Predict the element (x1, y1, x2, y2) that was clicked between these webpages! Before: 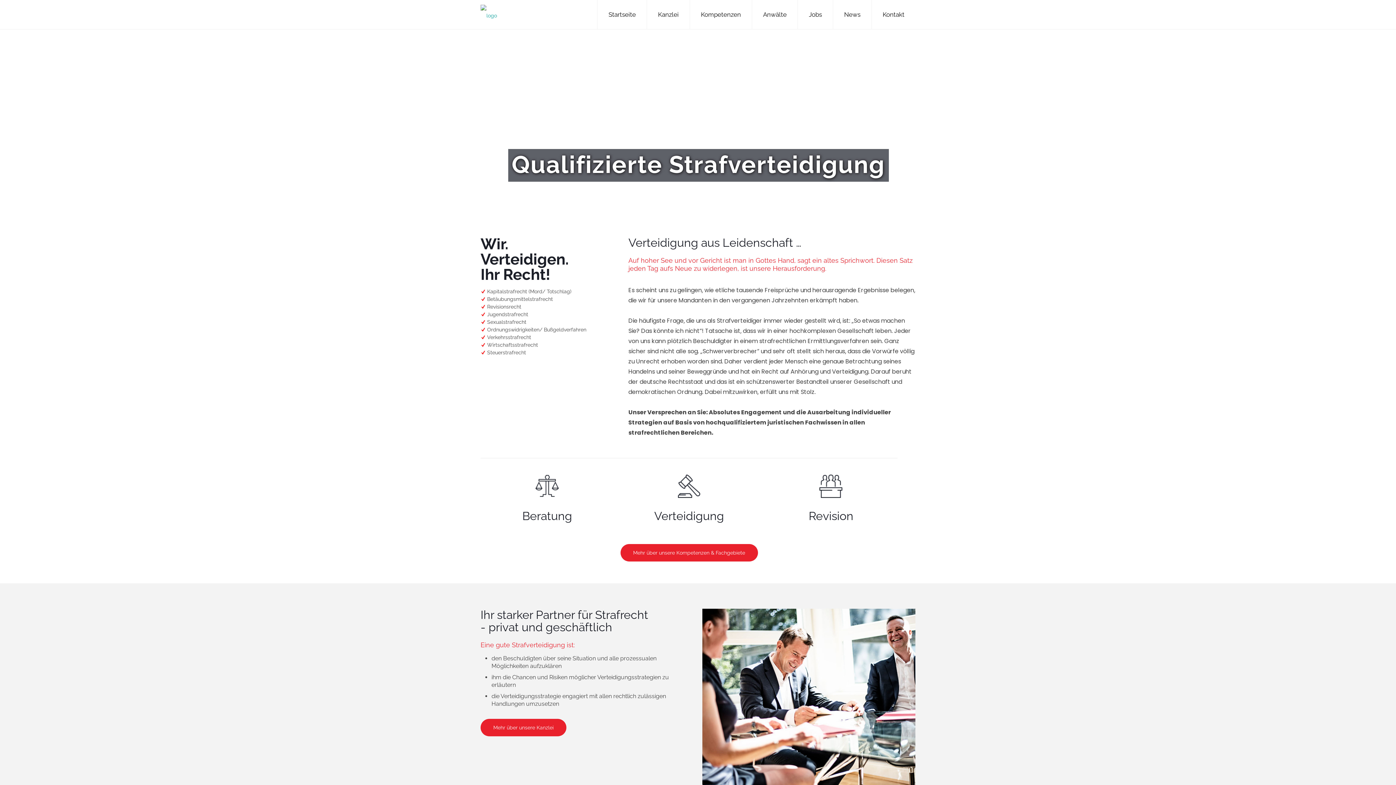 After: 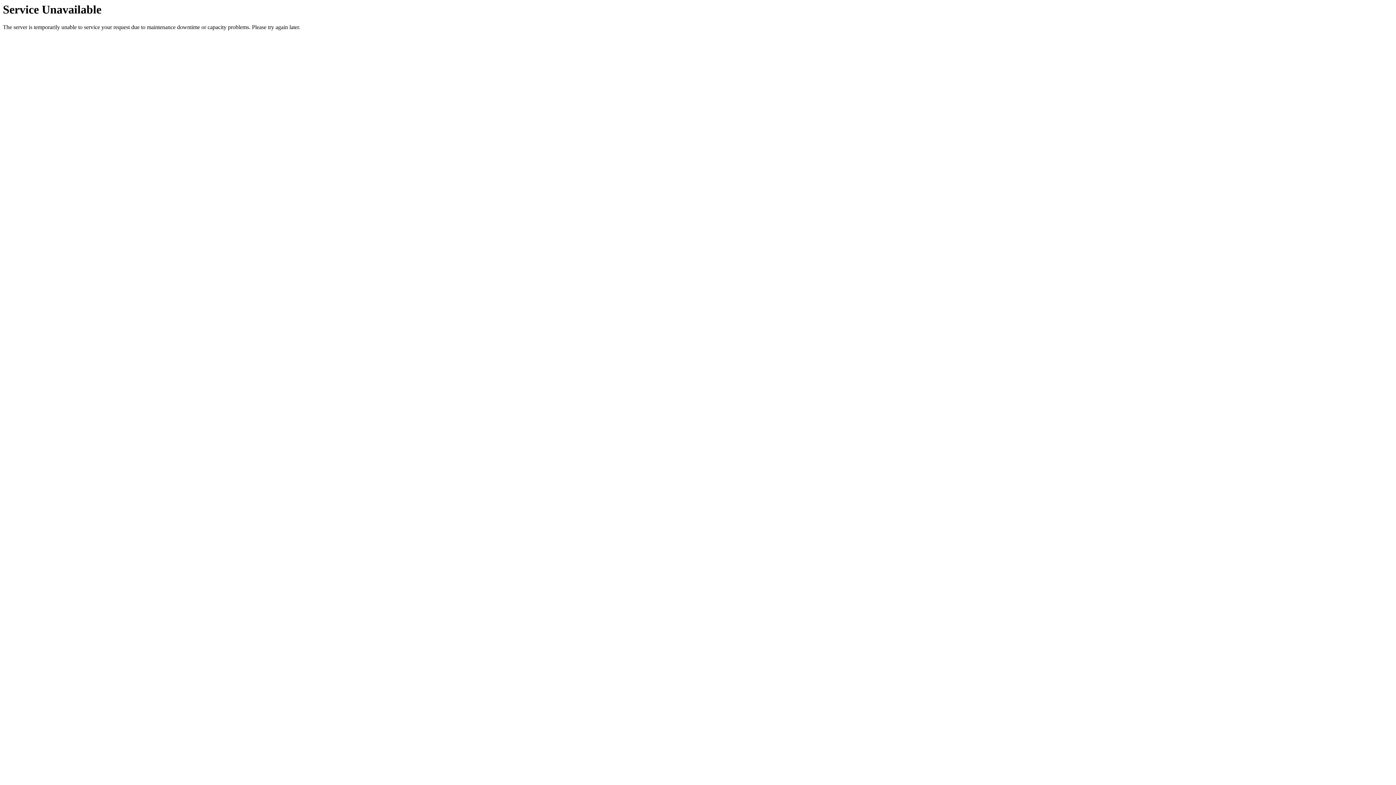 Action: label: Revision bbox: (764, 473, 897, 522)